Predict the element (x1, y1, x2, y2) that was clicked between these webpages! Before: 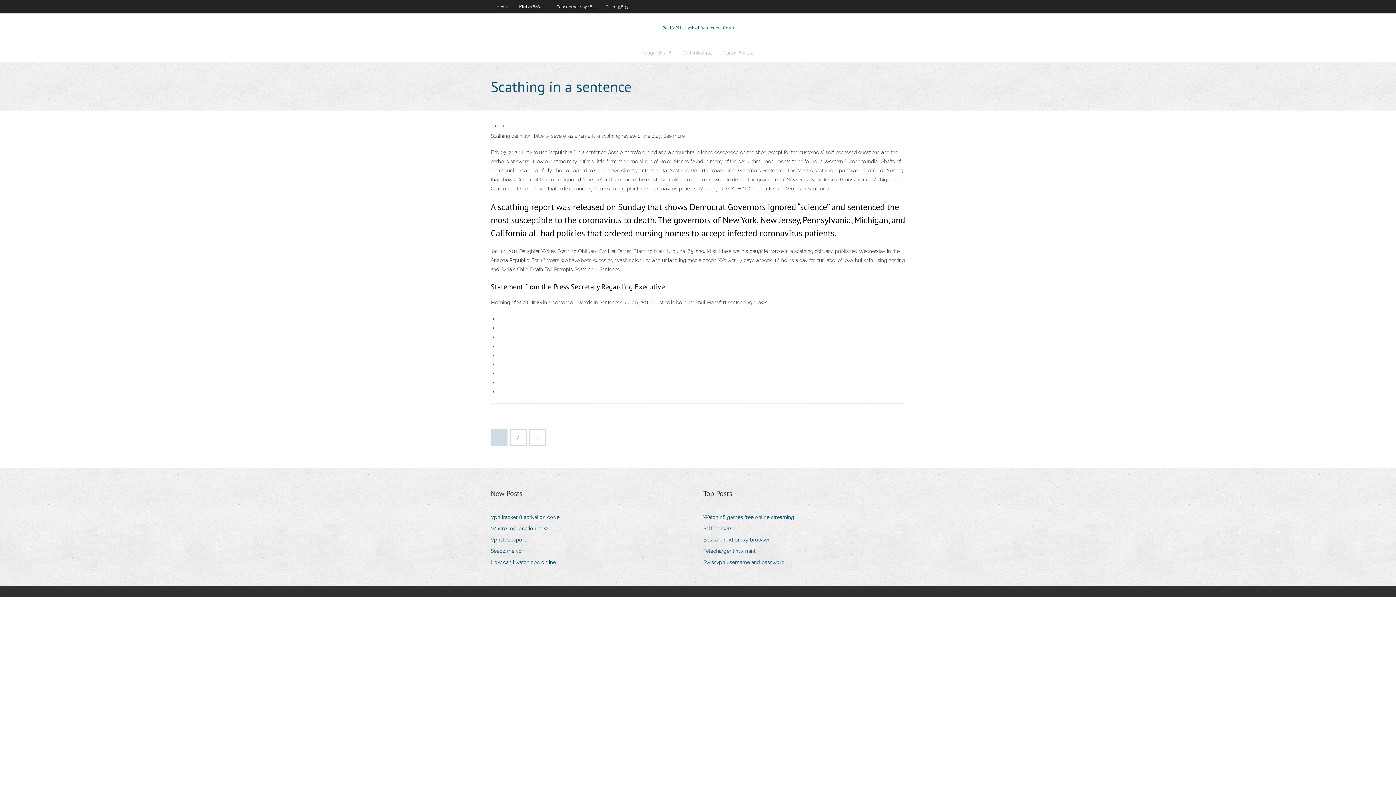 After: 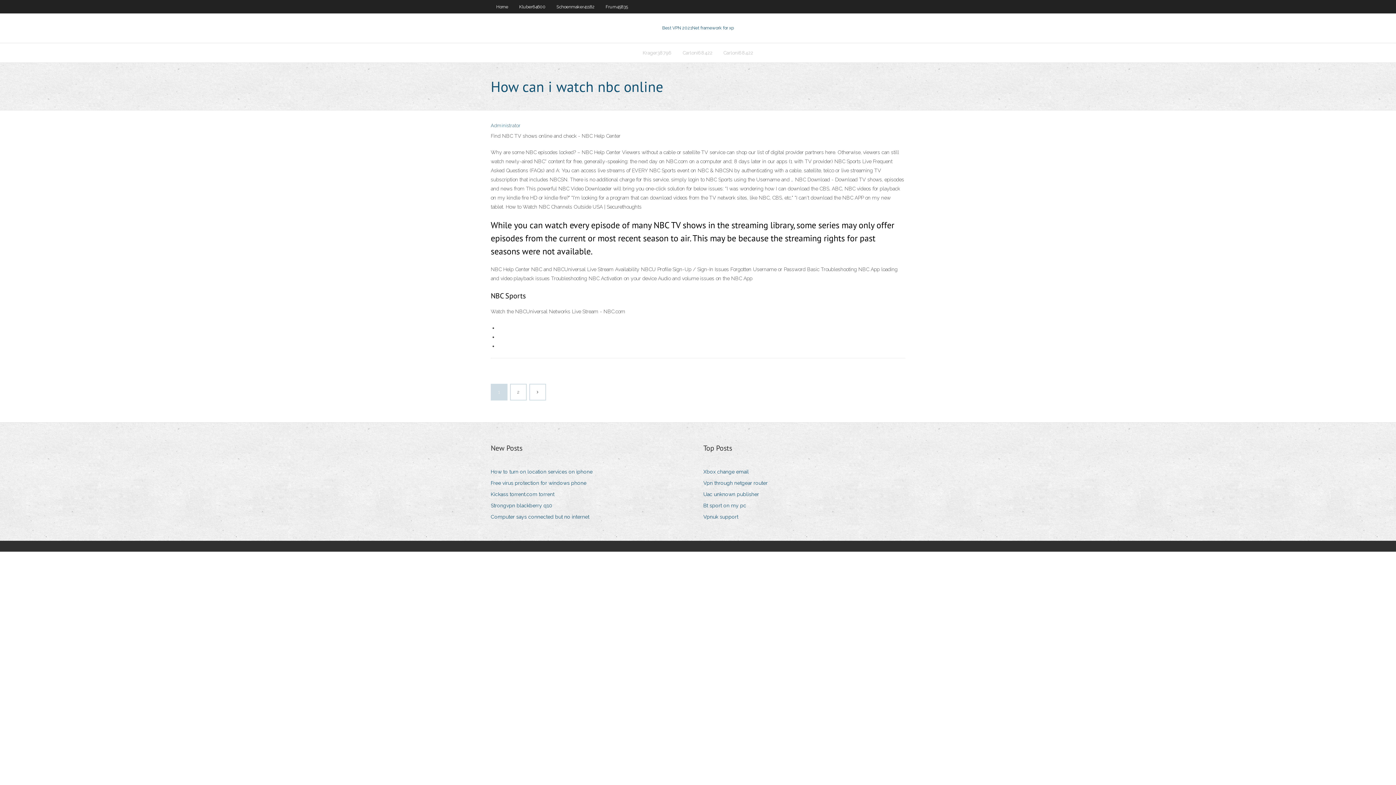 Action: label: How can i watch nbc online bbox: (490, 557, 561, 567)